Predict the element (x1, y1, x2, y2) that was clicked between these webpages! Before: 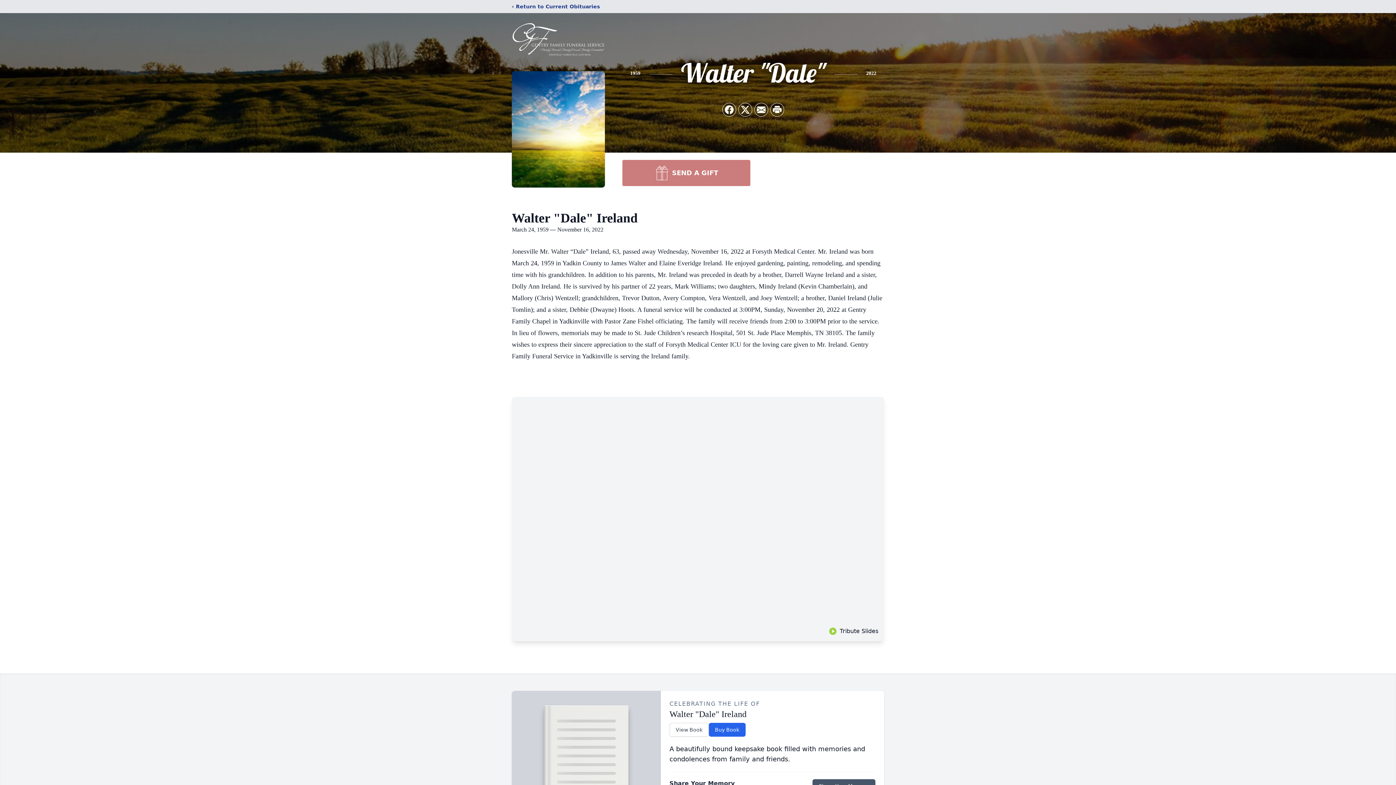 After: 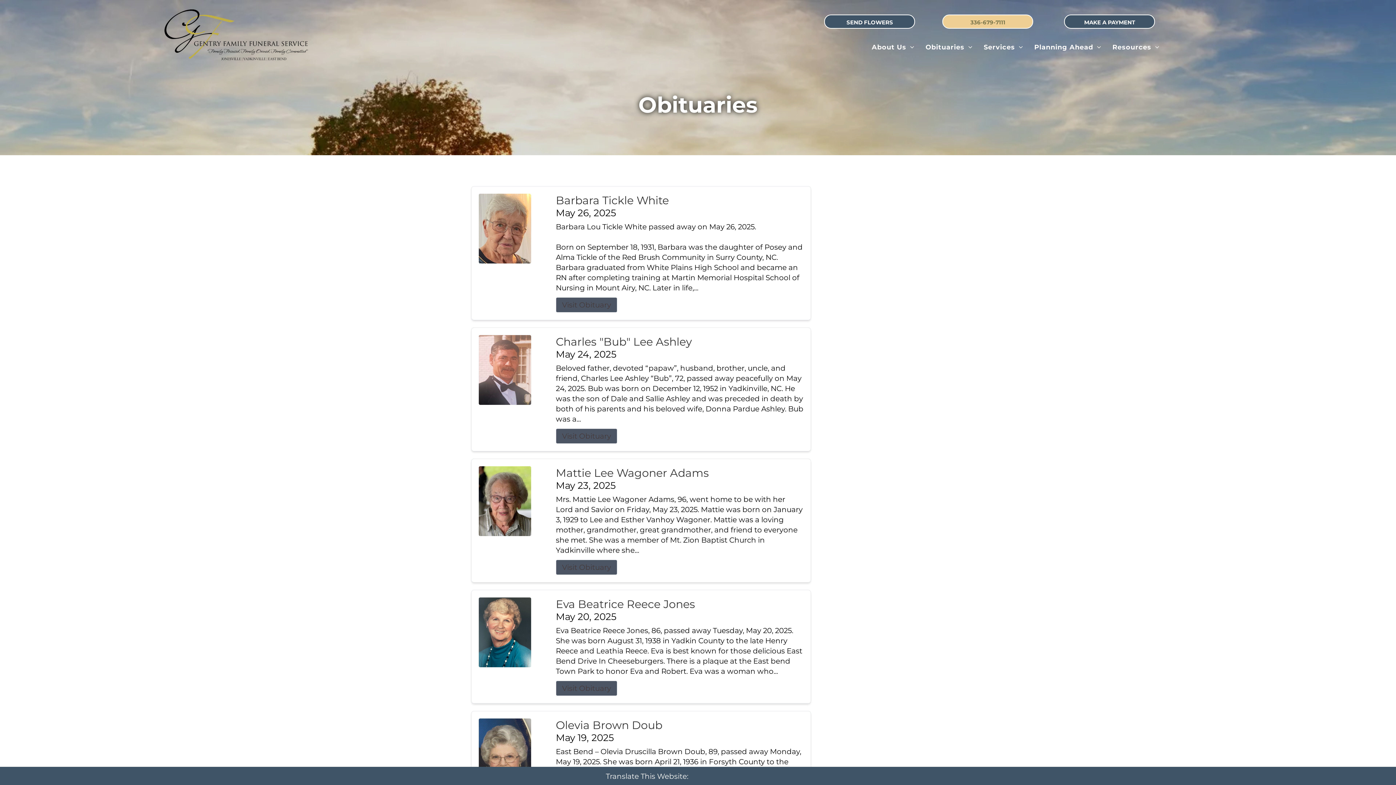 Action: bbox: (512, 2, 600, 10) label: ‹ Return to Current Obituaries